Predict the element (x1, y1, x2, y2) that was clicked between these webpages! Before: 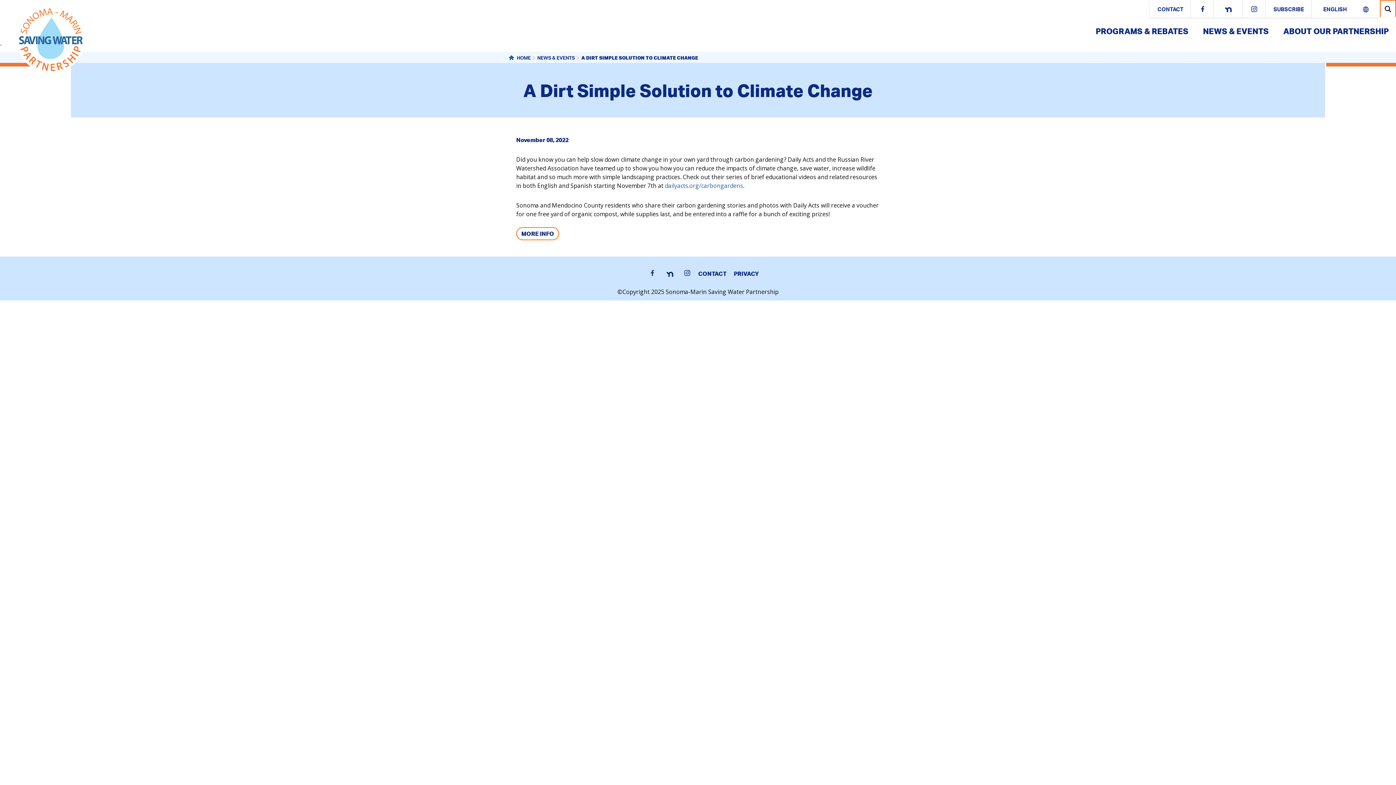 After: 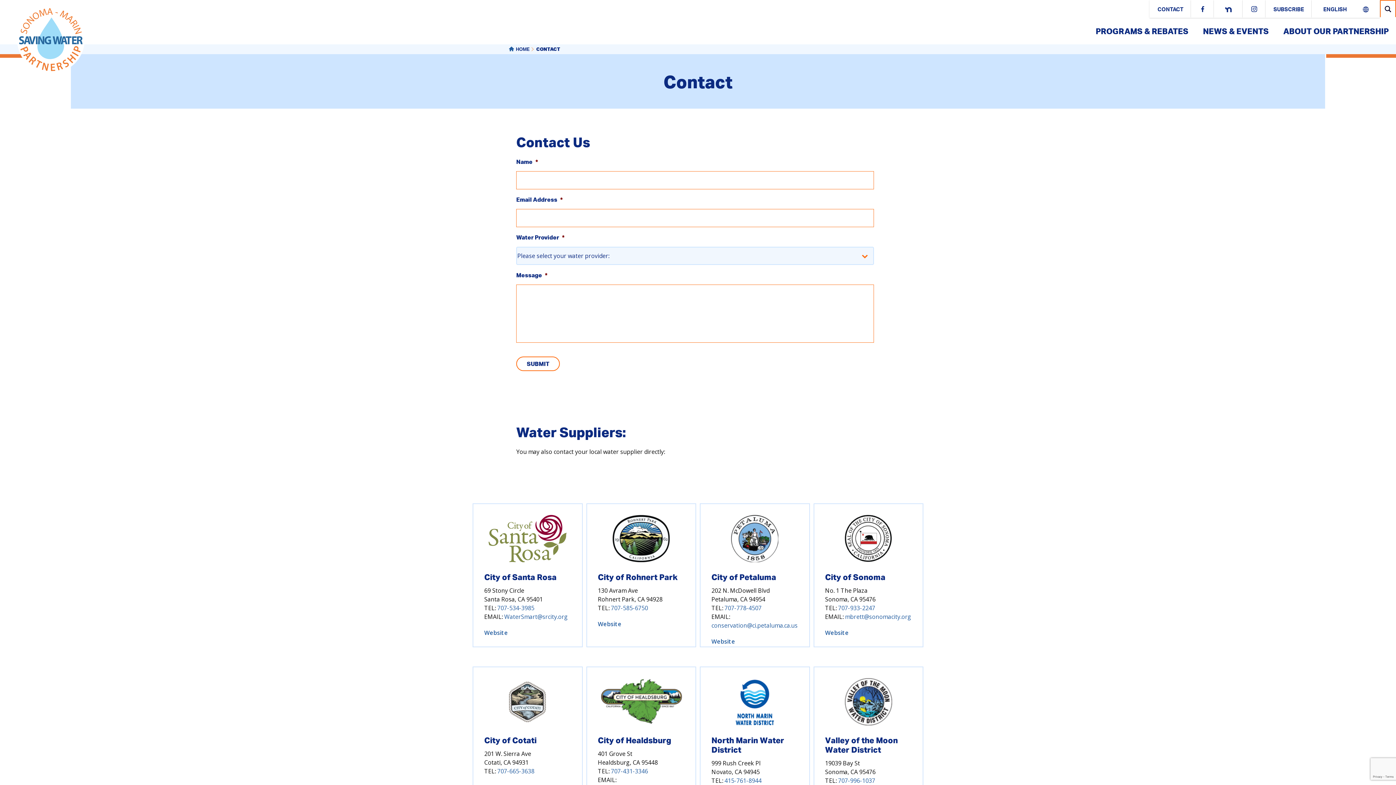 Action: bbox: (1157, 3, 1183, 16) label: CONTACT